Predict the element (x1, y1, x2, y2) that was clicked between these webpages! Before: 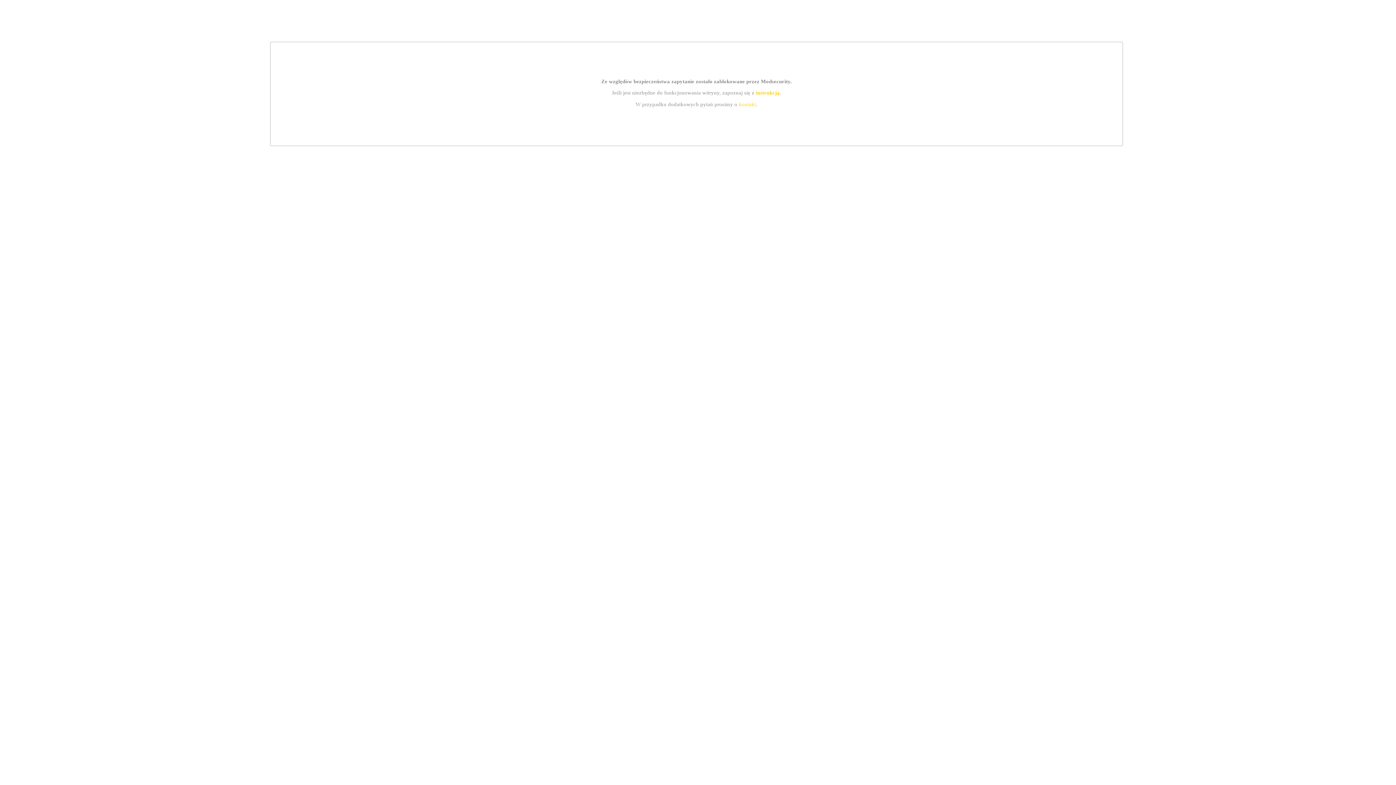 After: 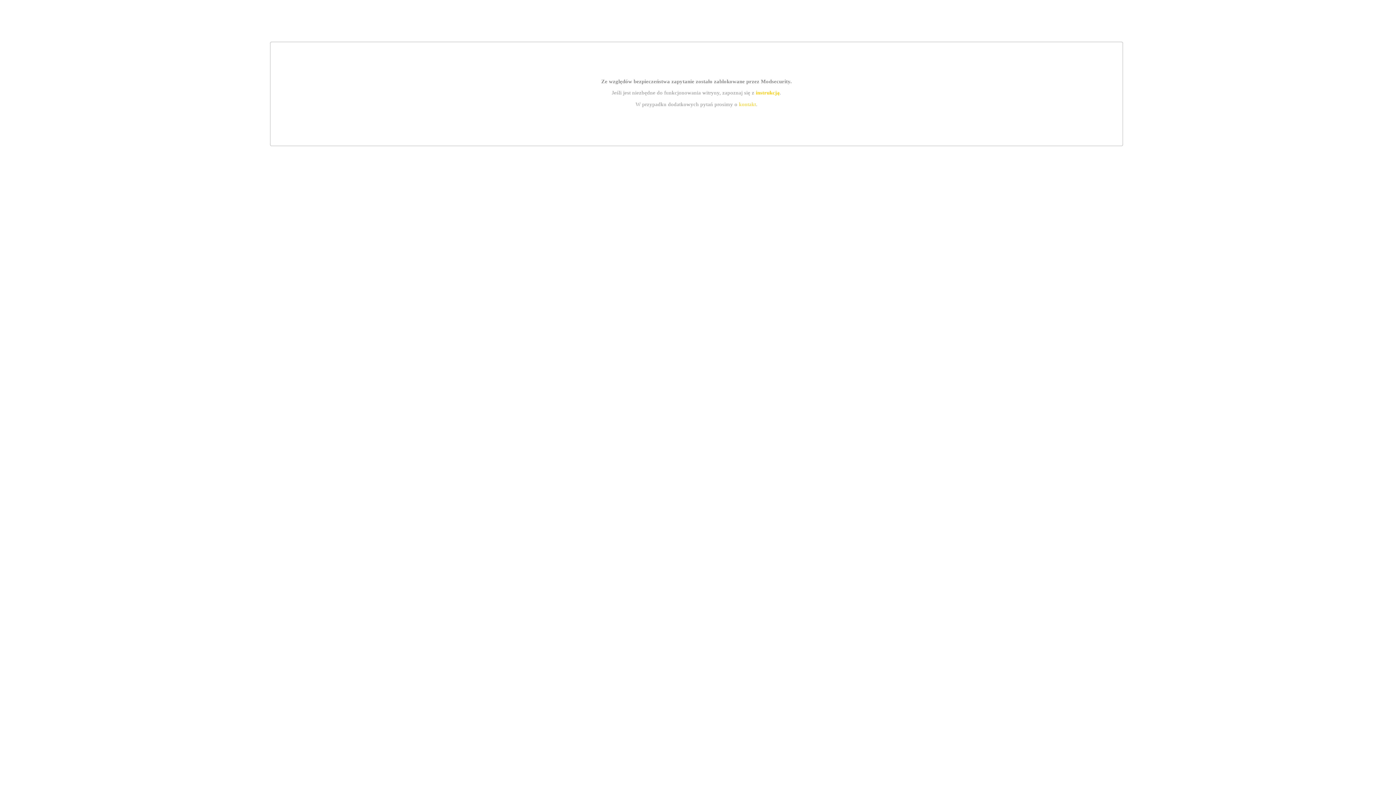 Action: label: kontakt bbox: (739, 101, 756, 107)